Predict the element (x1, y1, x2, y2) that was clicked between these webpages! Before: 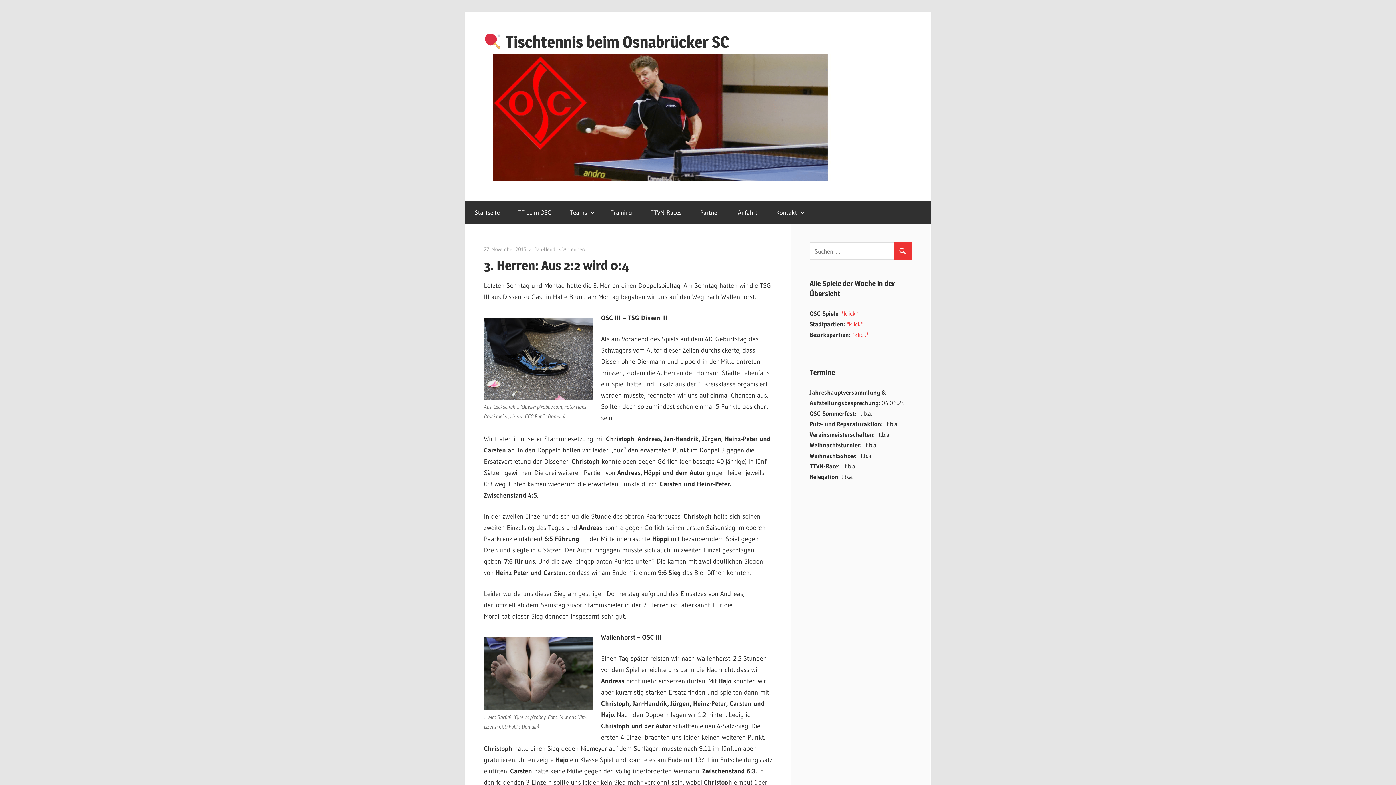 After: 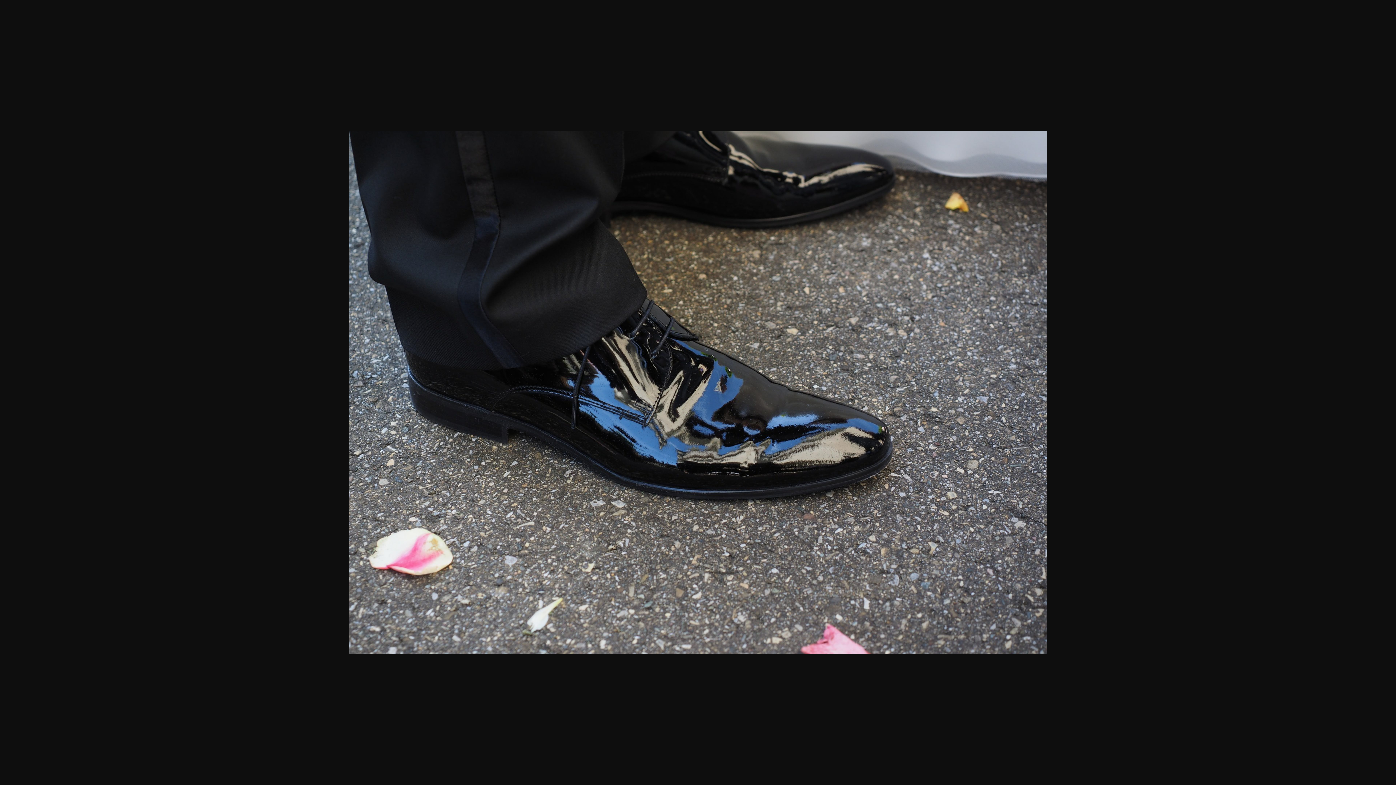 Action: bbox: (484, 318, 593, 399)